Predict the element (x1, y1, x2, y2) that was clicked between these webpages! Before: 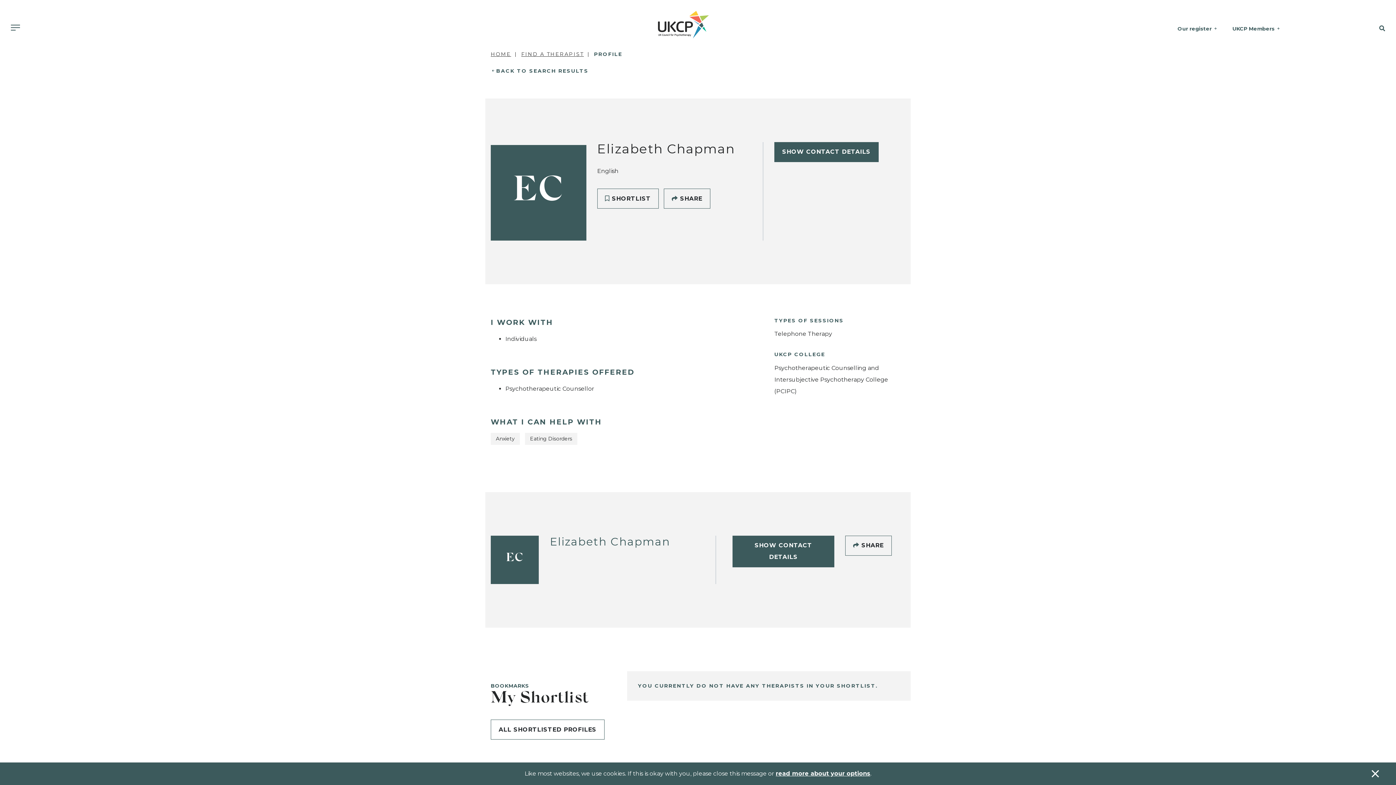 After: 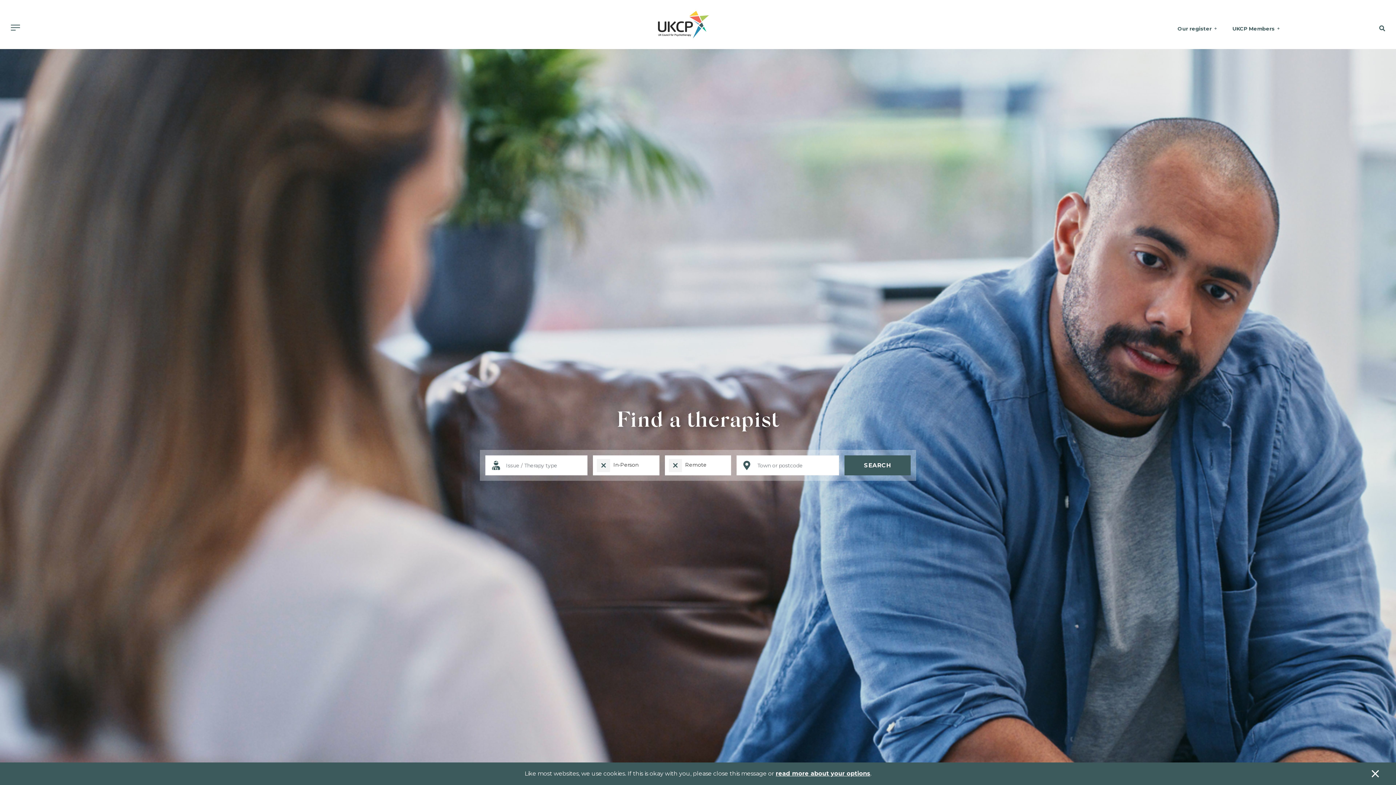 Action: label: HOME bbox: (490, 49, 511, 59)